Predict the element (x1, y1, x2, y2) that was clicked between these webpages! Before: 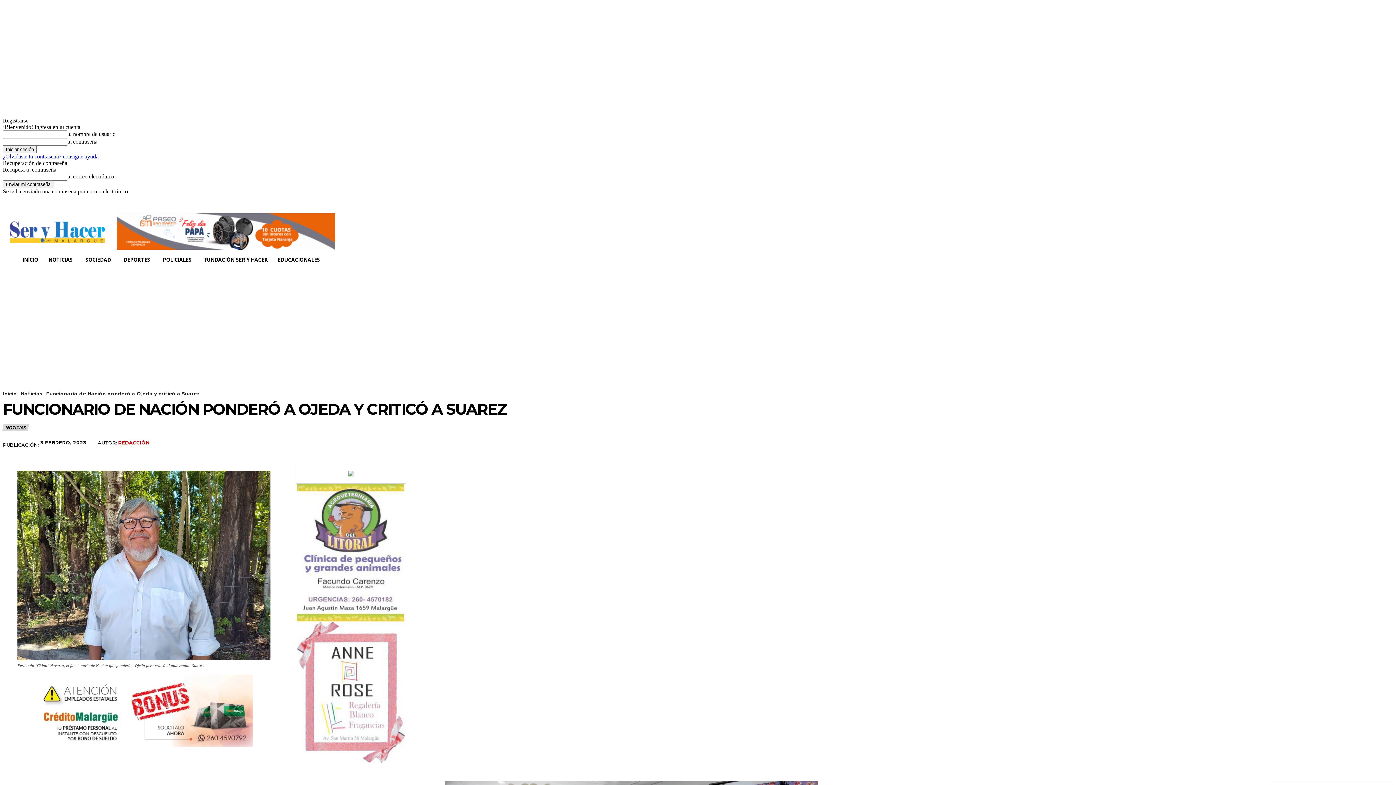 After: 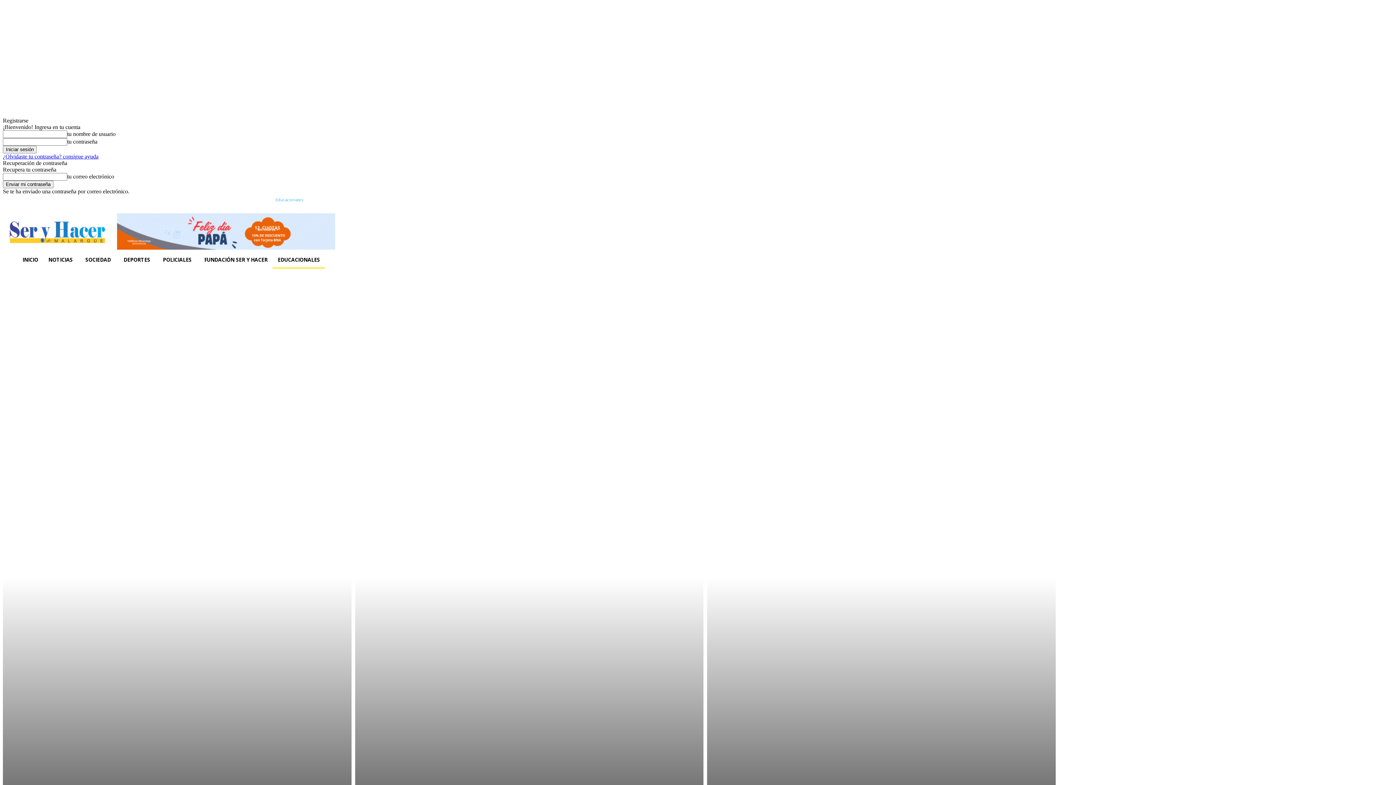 Action: label: EDUCACIONALES bbox: (272, 251, 325, 268)